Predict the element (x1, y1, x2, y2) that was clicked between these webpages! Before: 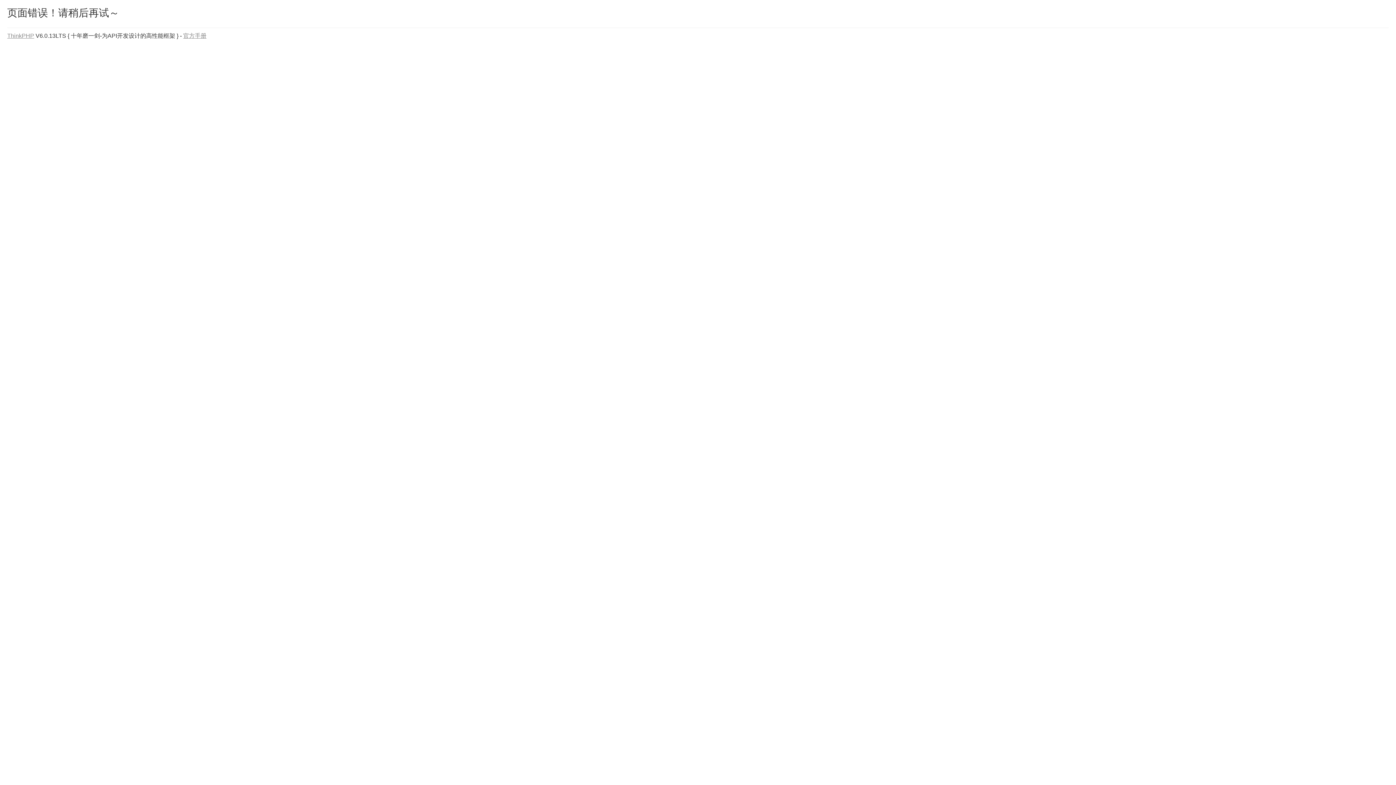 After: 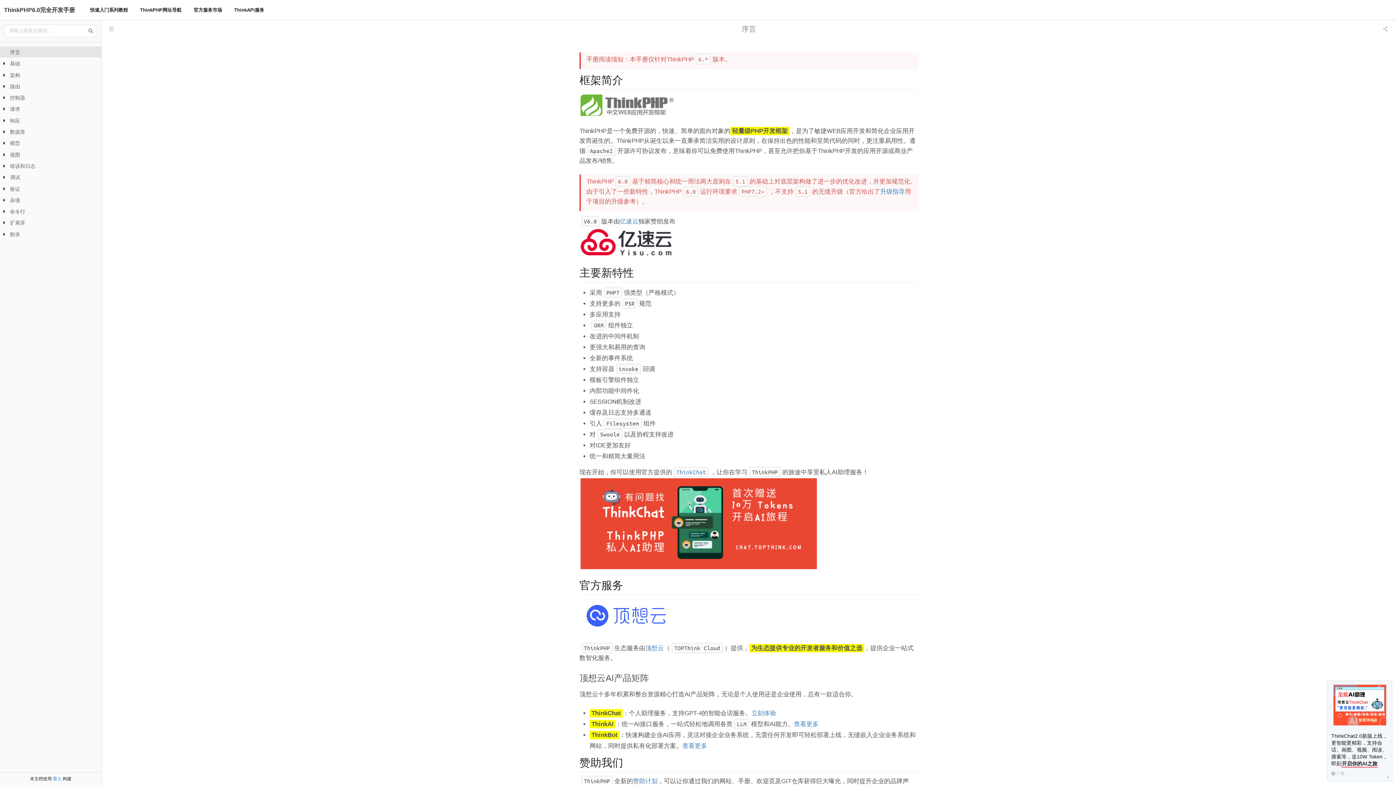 Action: label: 官方手册 bbox: (183, 32, 206, 38)